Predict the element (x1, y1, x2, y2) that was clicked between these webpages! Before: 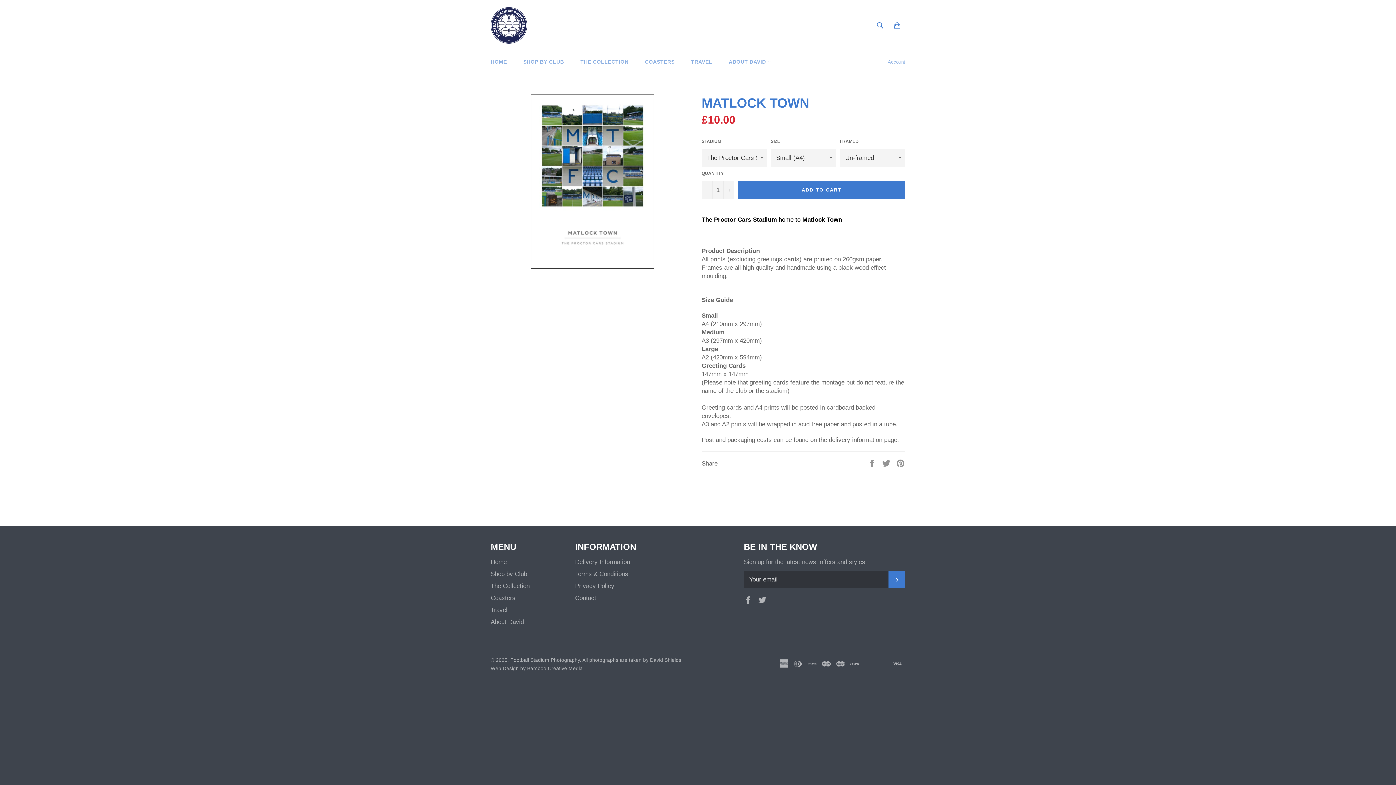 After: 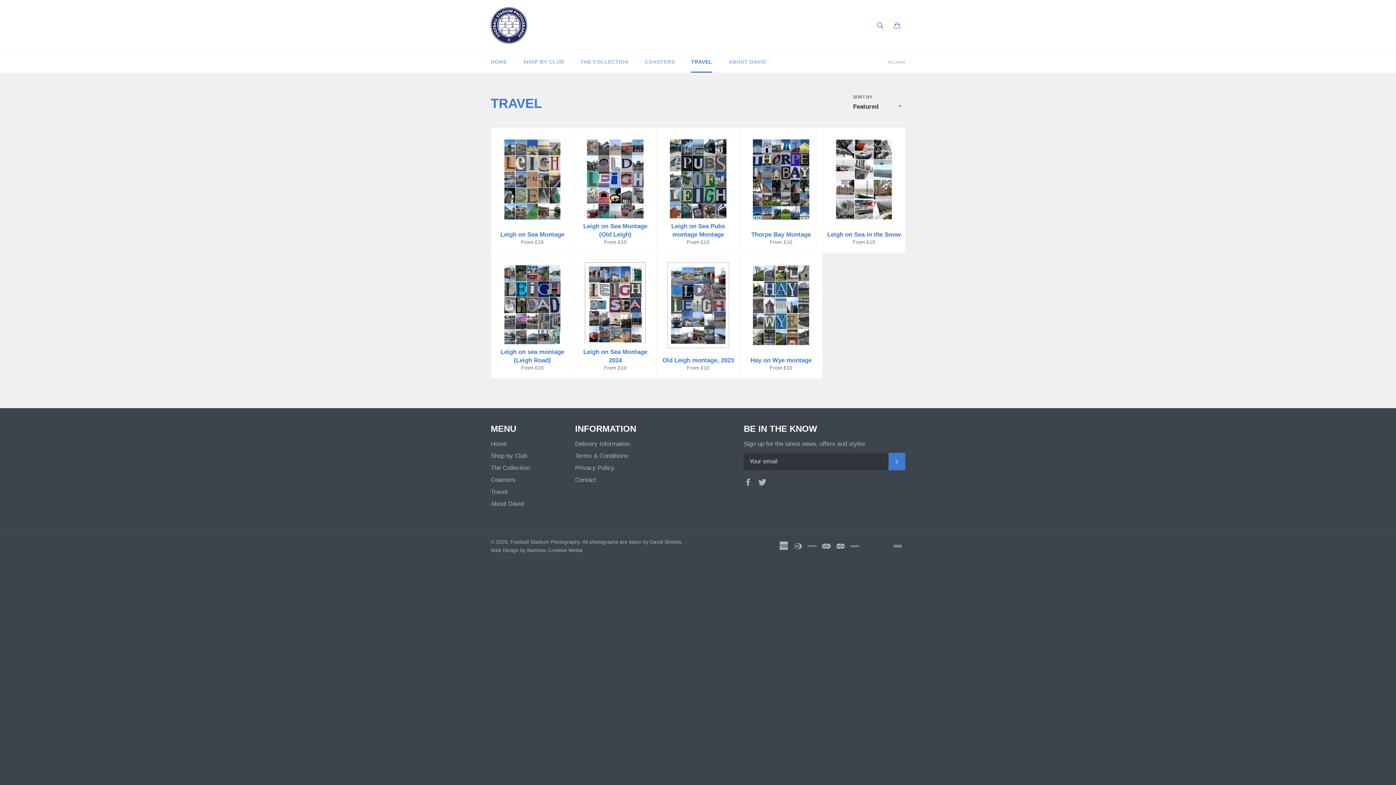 Action: label: Travel bbox: (490, 606, 507, 613)